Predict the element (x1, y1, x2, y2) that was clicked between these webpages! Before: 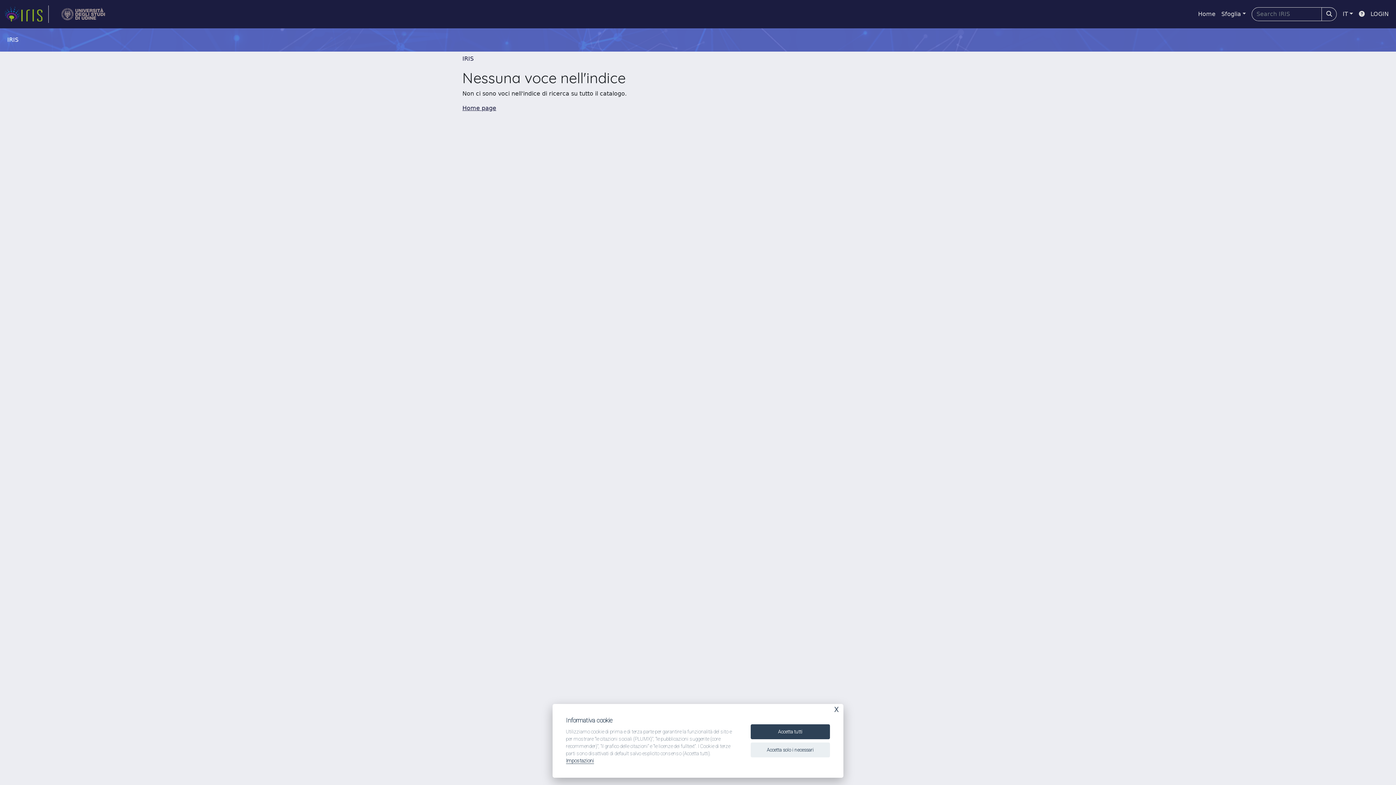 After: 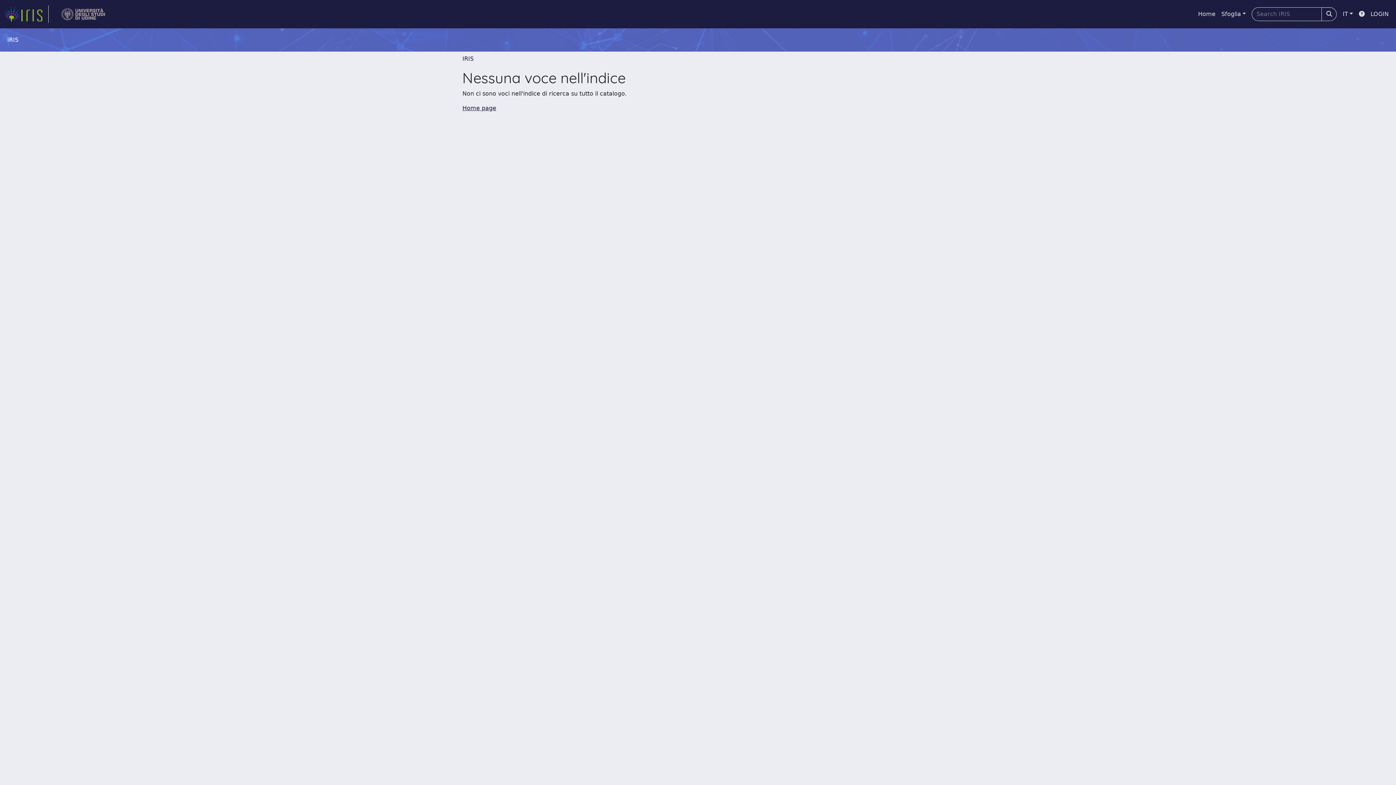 Action: label: Accetta tutti bbox: (750, 724, 830, 739)